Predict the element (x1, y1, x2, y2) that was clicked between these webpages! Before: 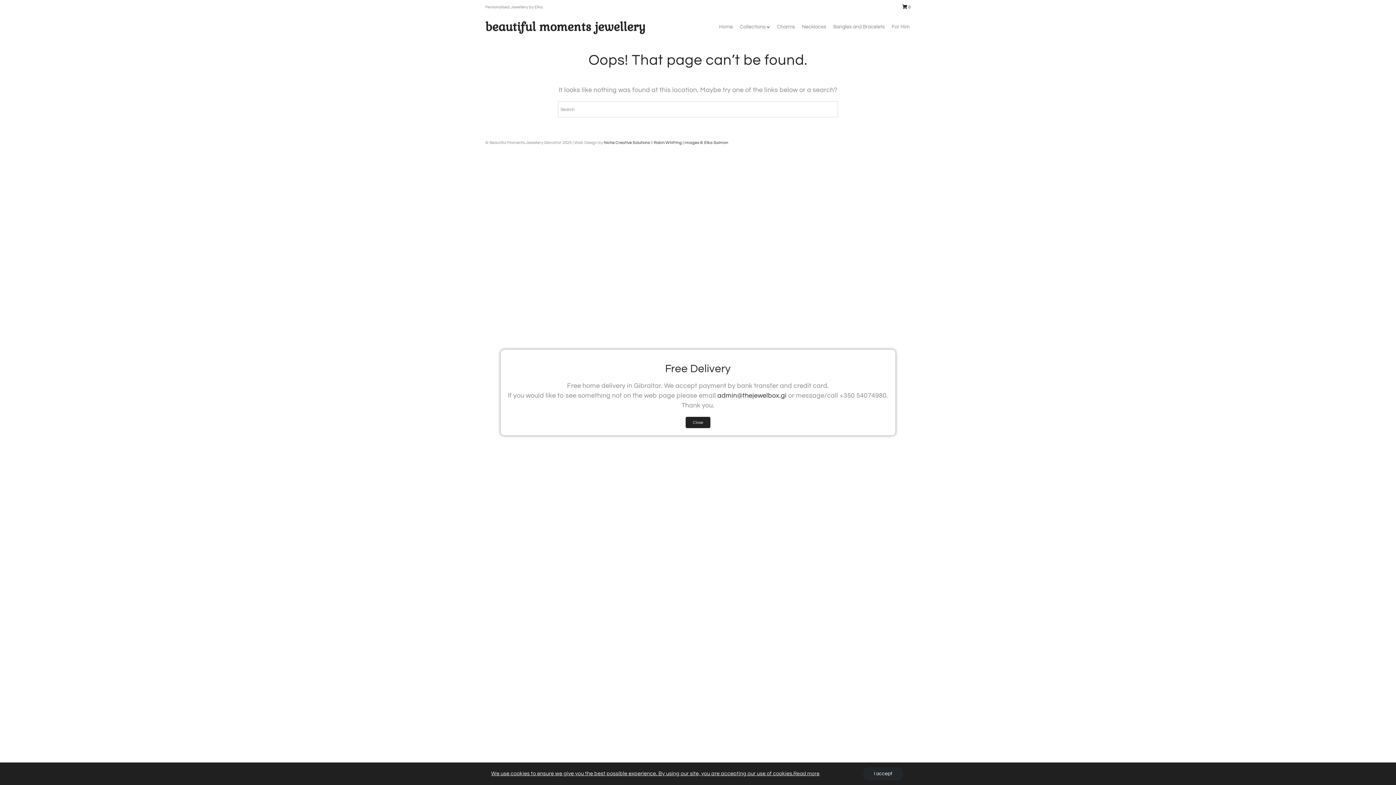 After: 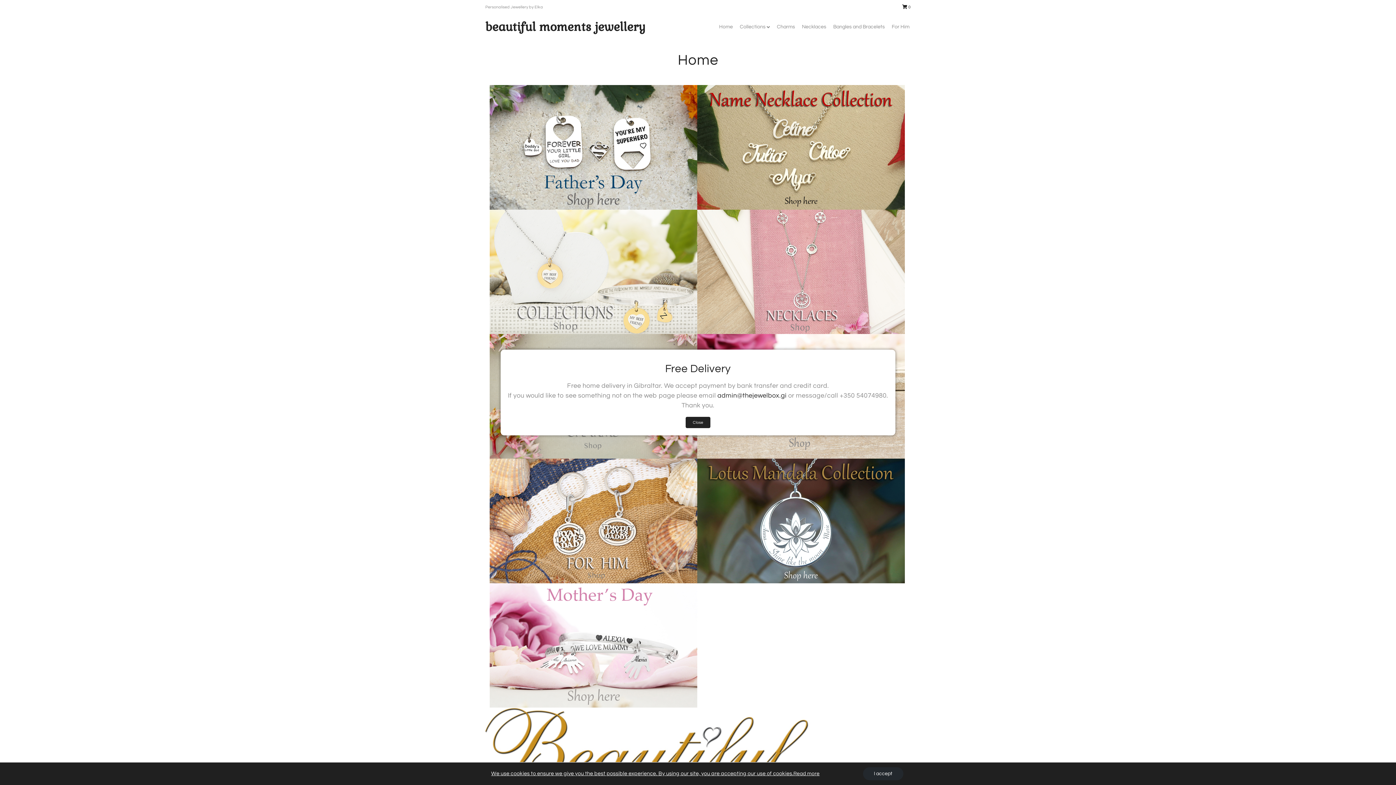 Action: bbox: (719, 23, 733, 30) label: Home